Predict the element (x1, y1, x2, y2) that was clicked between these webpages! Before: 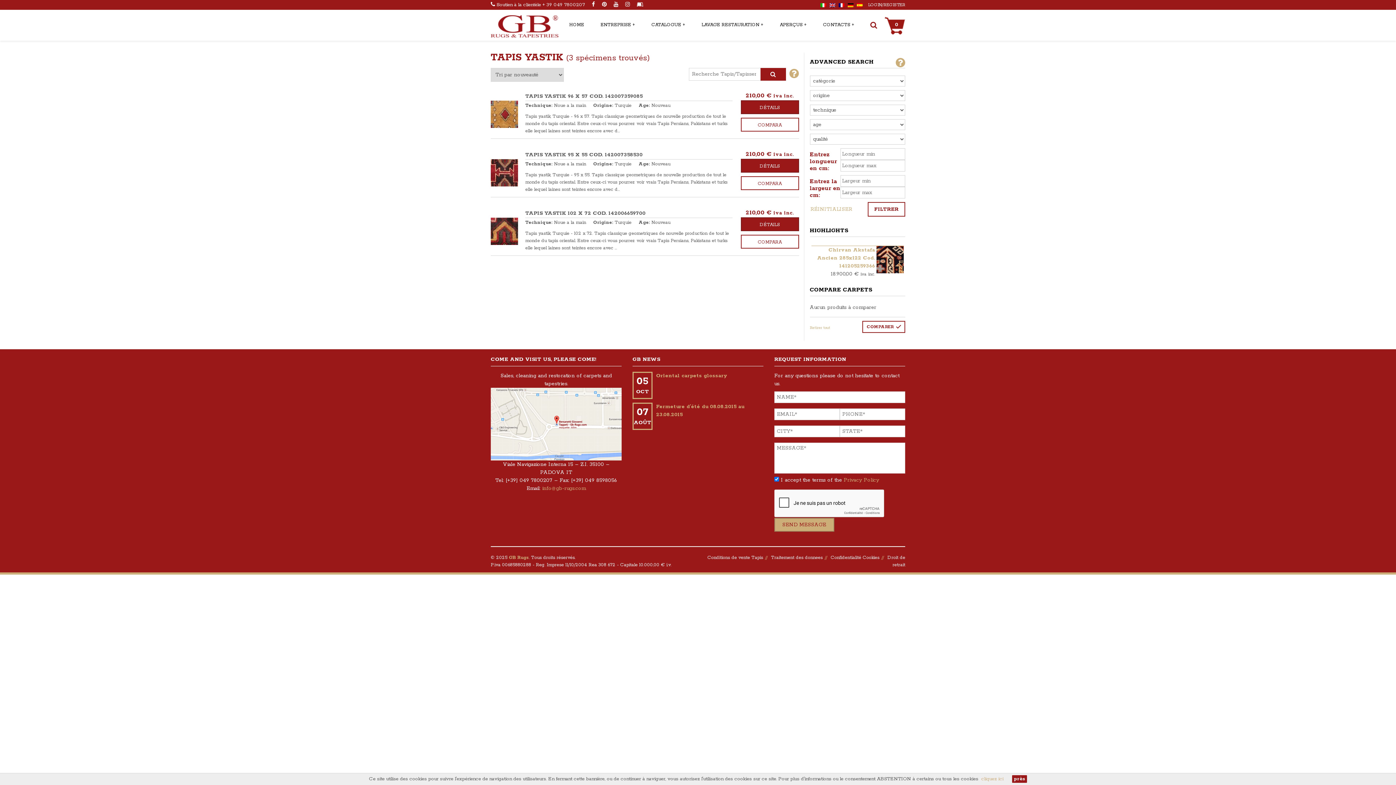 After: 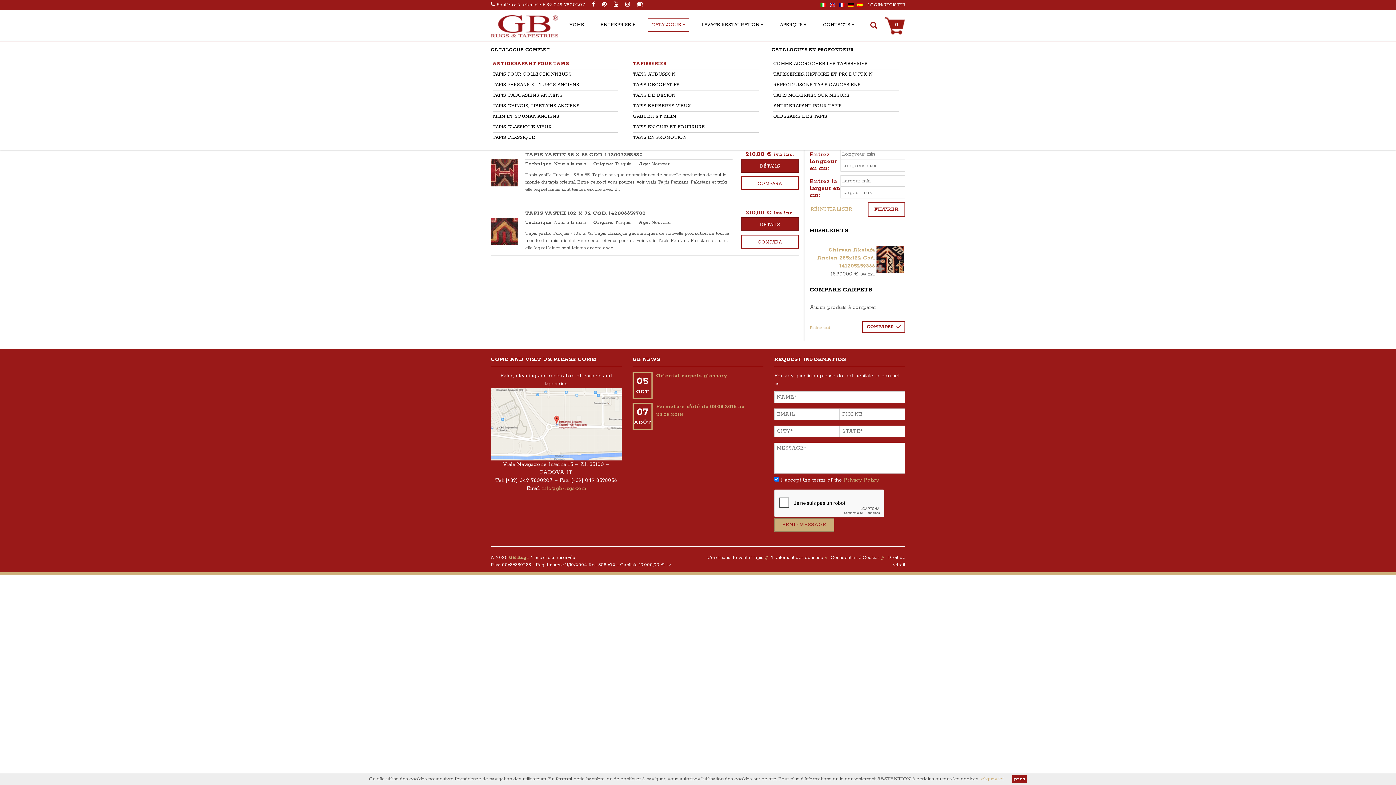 Action: bbox: (648, 18, 689, 31) label: CATALOGUE